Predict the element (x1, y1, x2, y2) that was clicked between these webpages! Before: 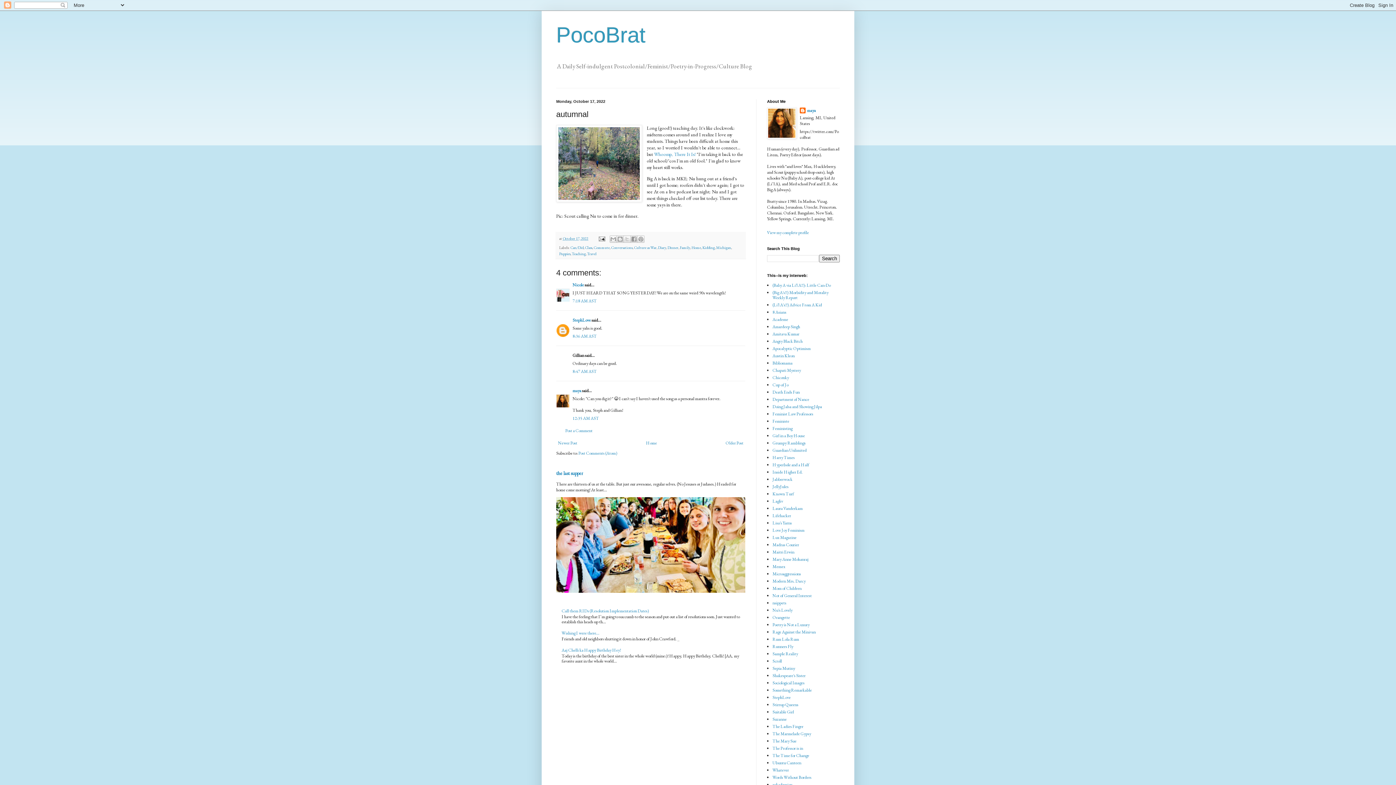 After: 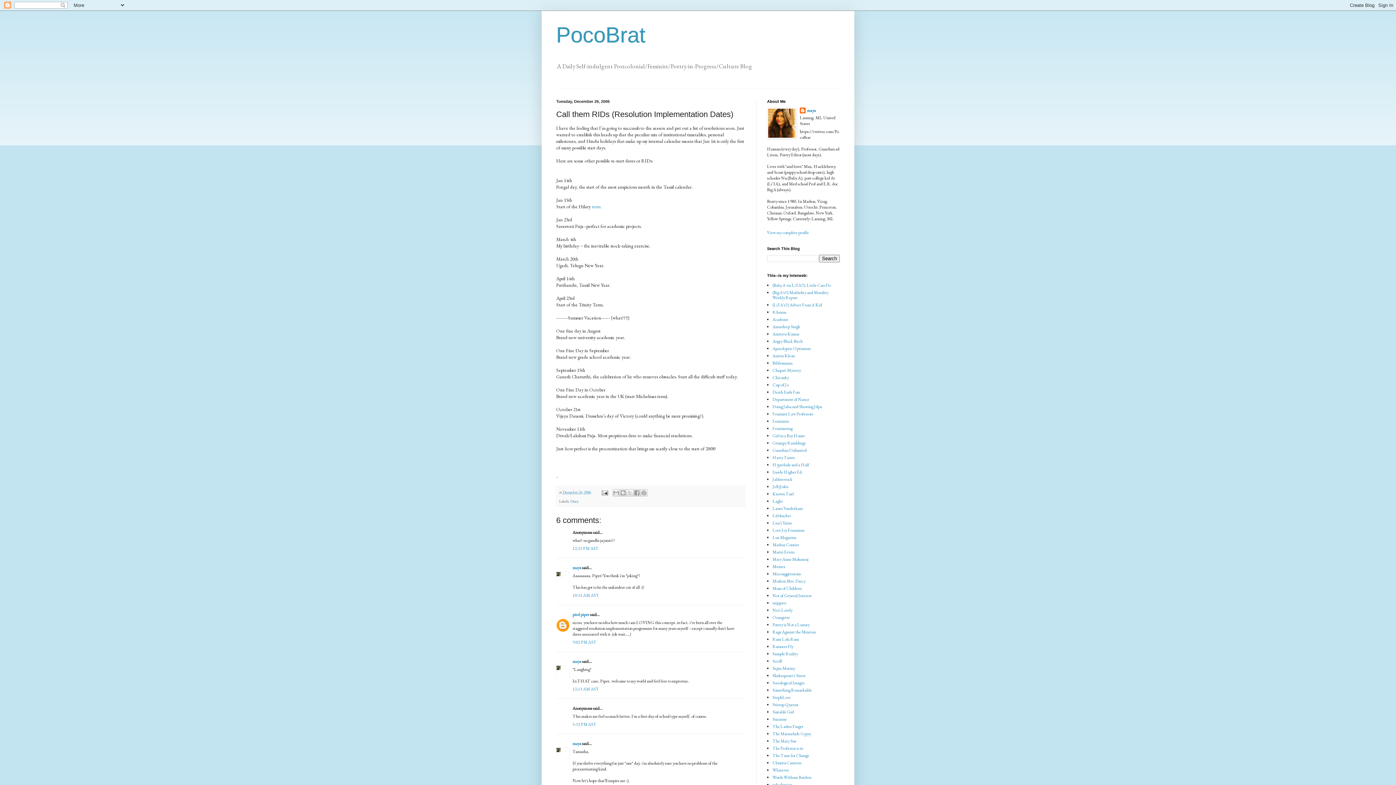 Action: bbox: (561, 608, 649, 614) label: Call them RIDs (Resolution Implementation Dates)